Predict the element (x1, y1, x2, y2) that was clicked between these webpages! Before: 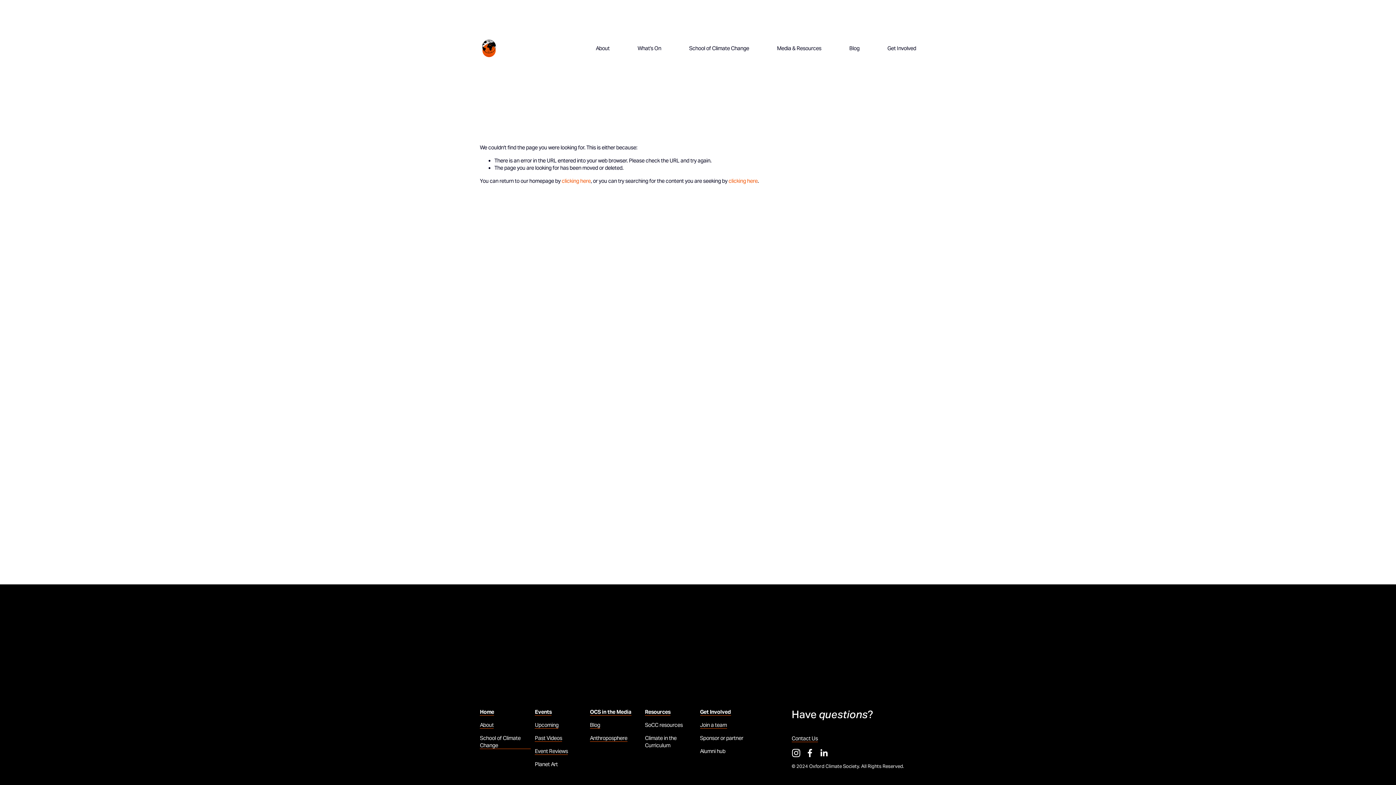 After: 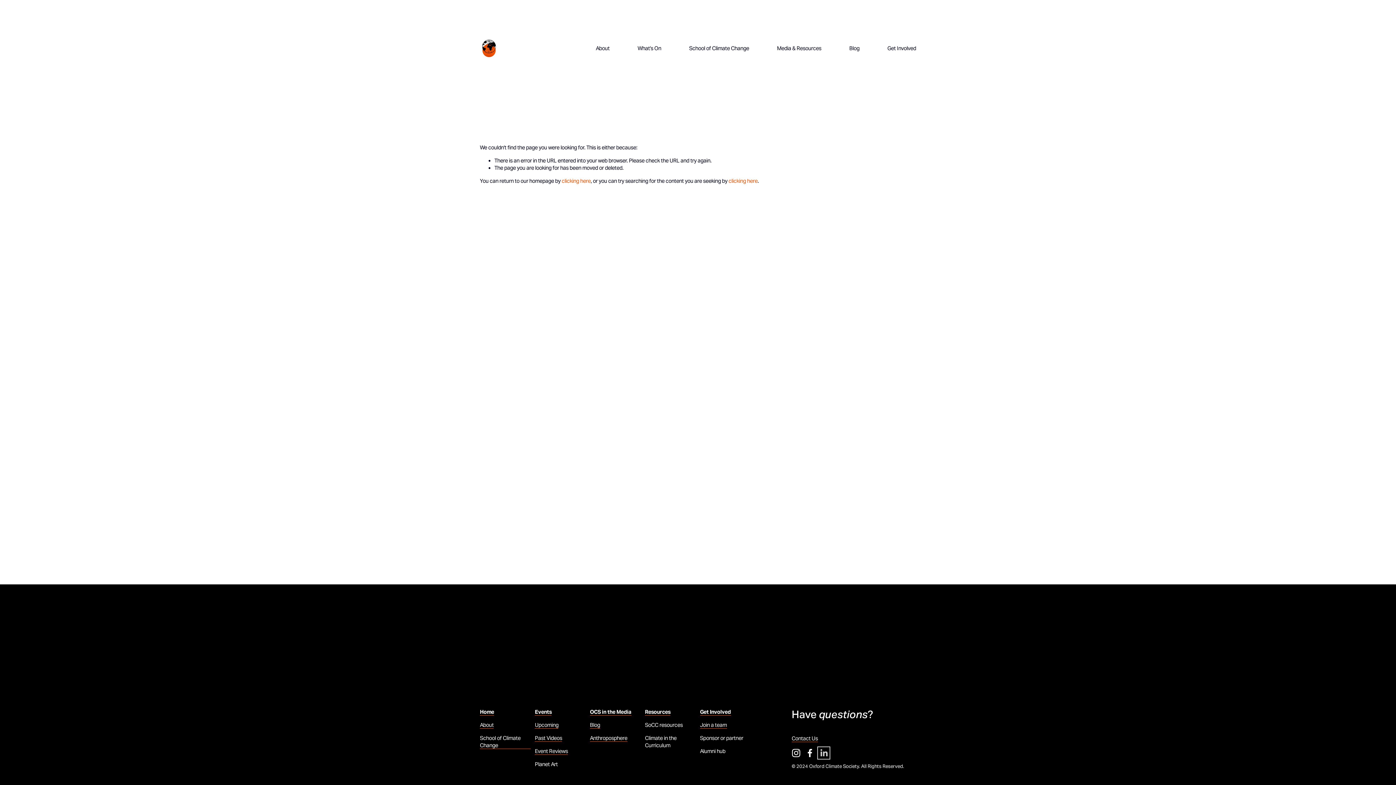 Action: label: LinkedIn bbox: (819, 749, 828, 757)